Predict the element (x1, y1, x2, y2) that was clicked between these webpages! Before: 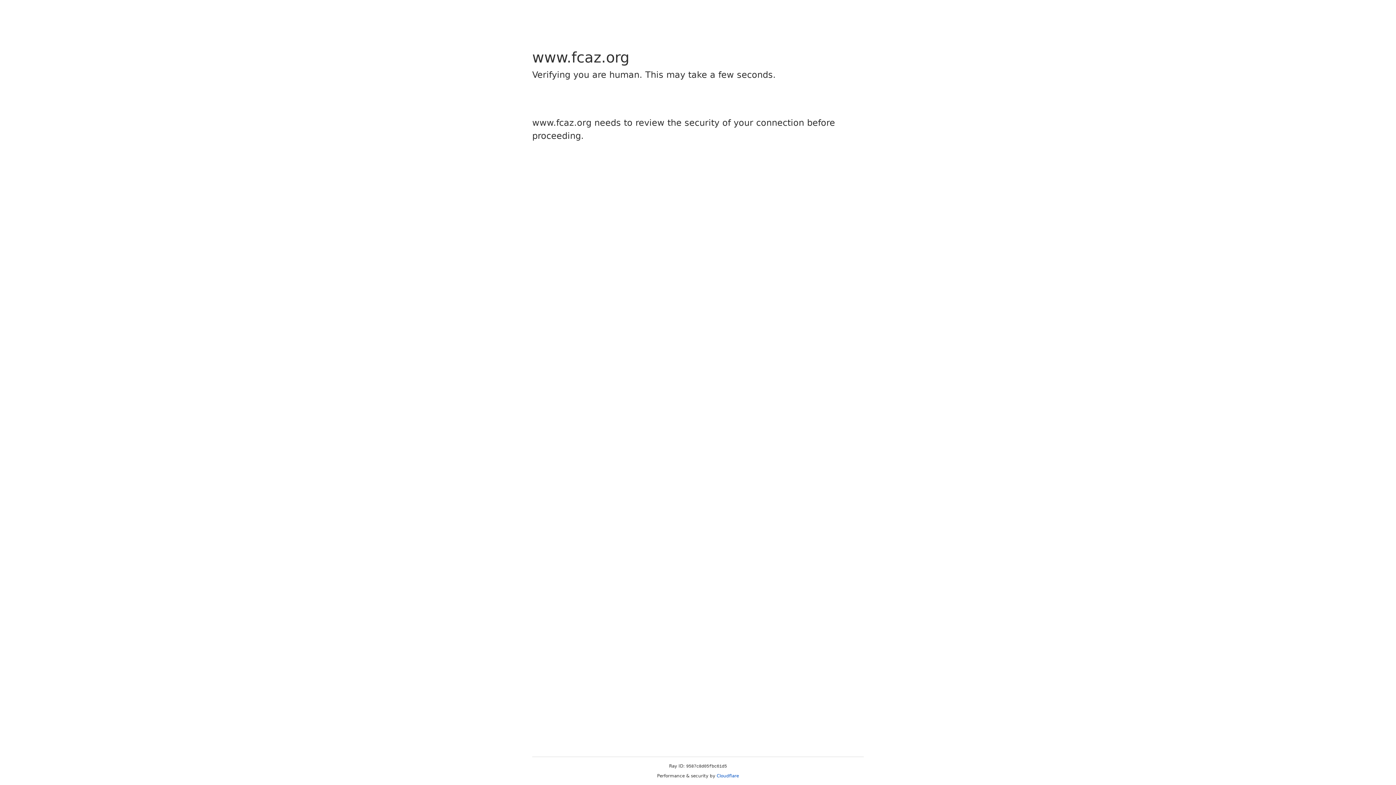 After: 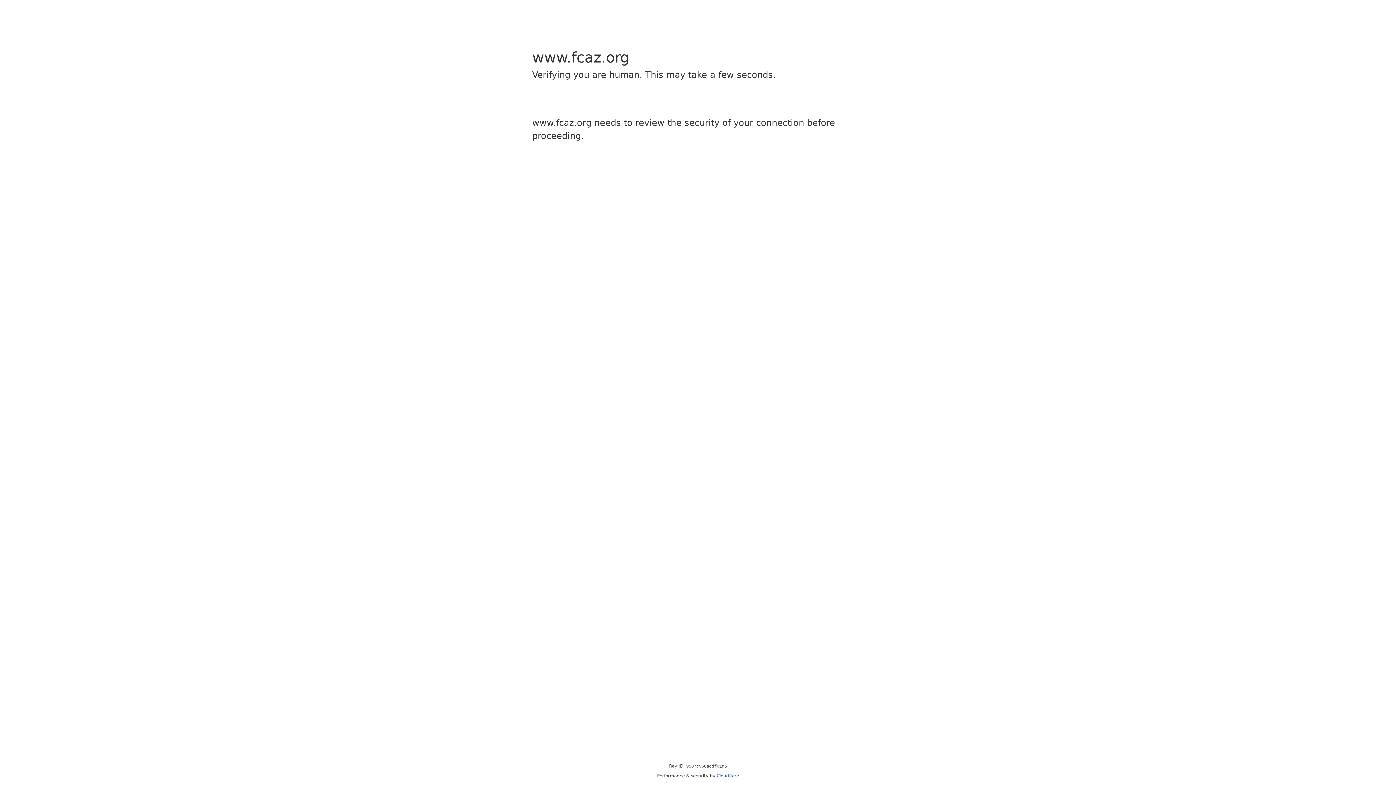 Action: bbox: (716, 773, 739, 778) label: Cloudflare